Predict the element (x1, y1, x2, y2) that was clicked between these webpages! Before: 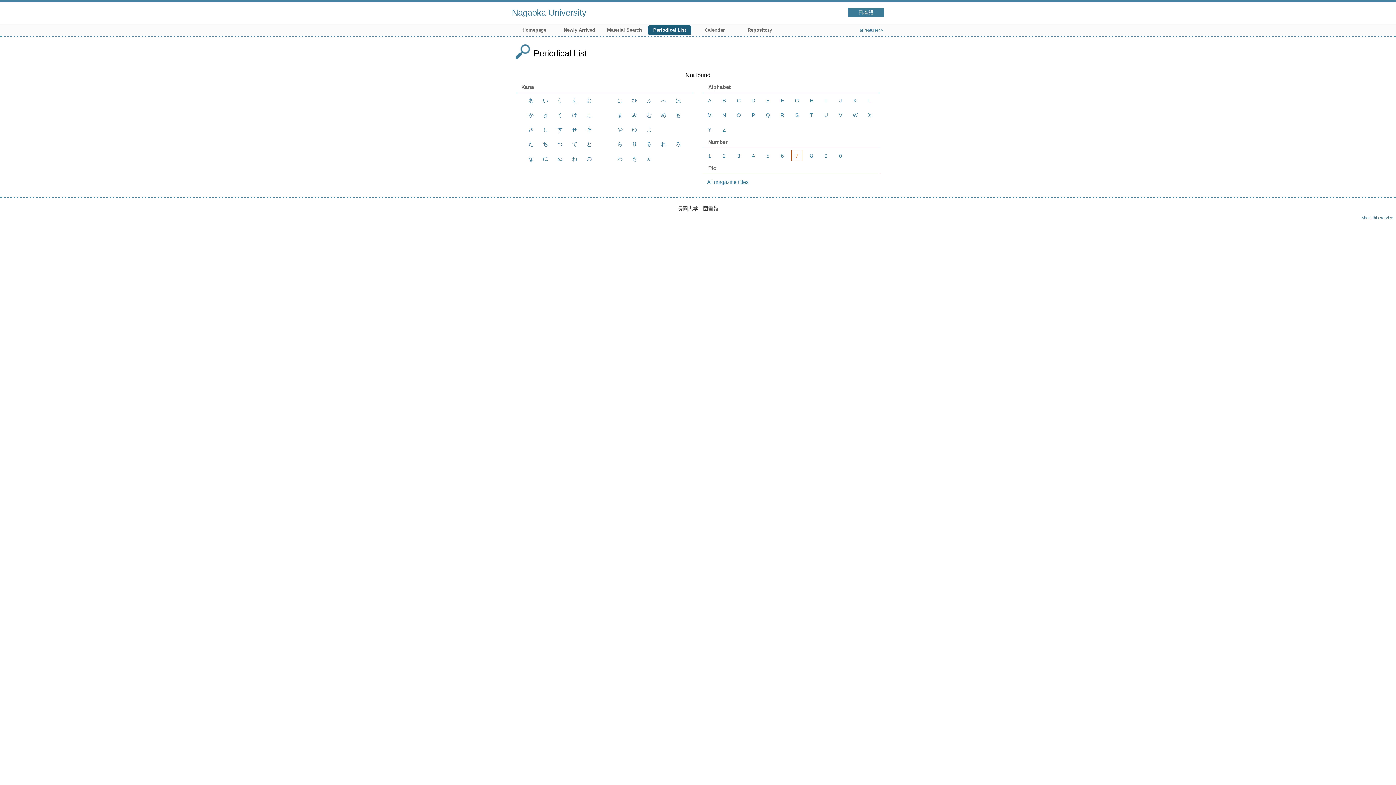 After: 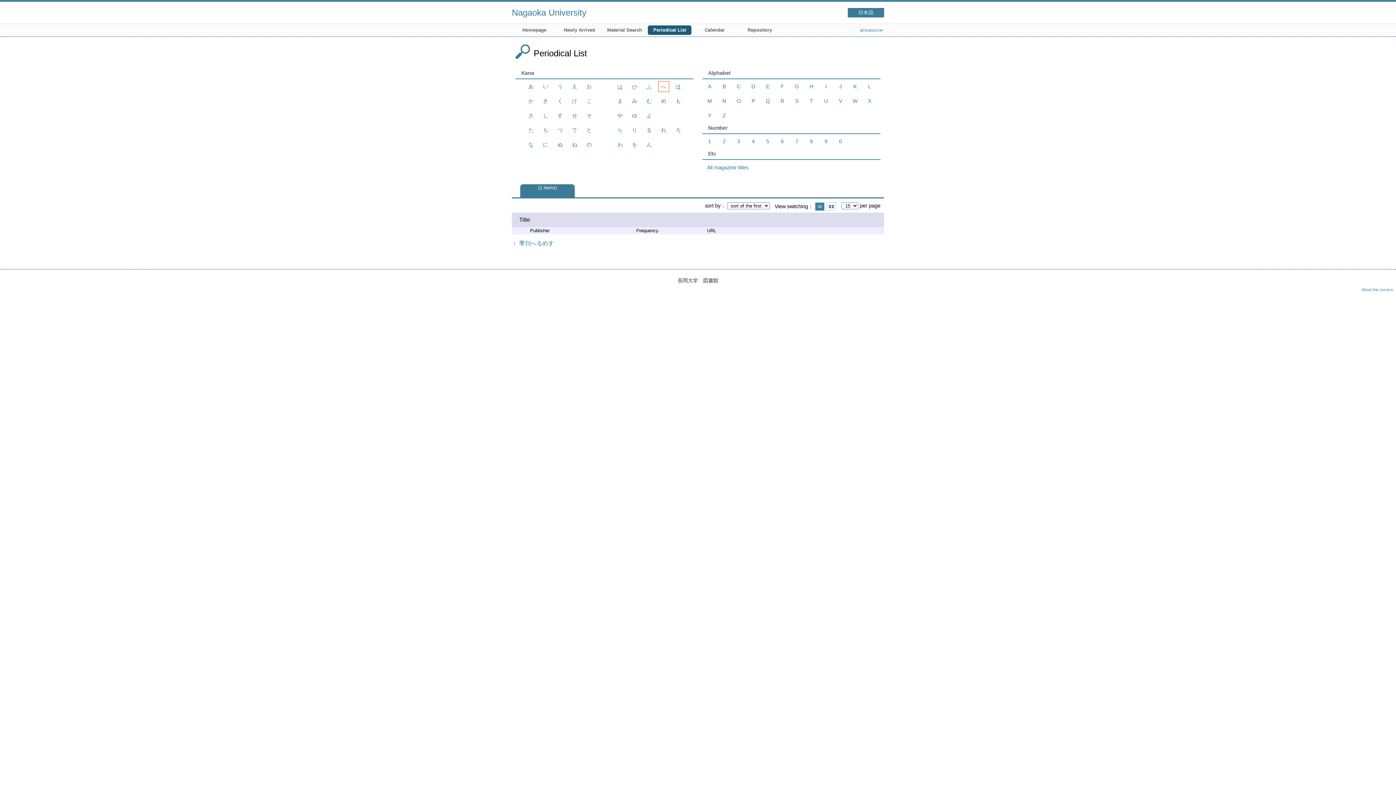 Action: label: へ bbox: (661, 97, 666, 103)